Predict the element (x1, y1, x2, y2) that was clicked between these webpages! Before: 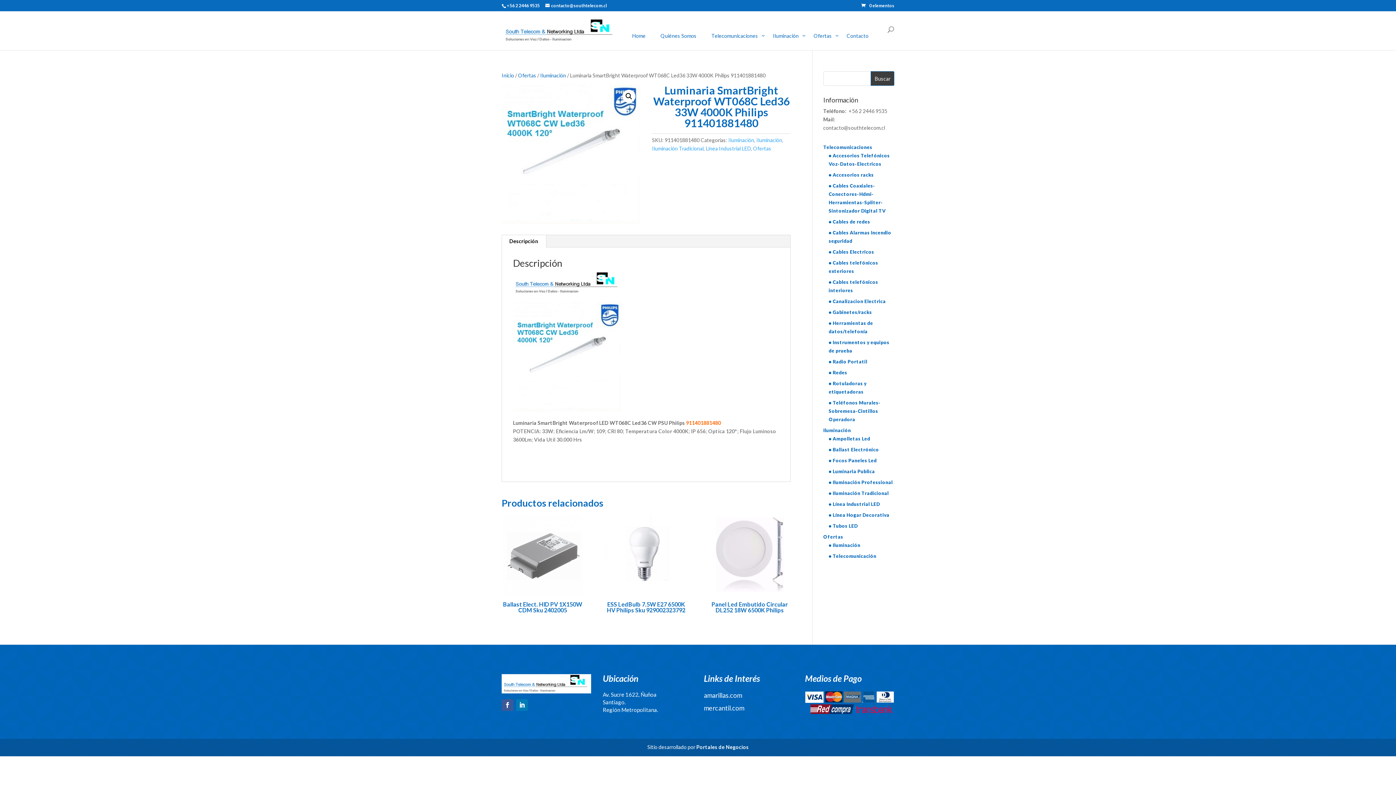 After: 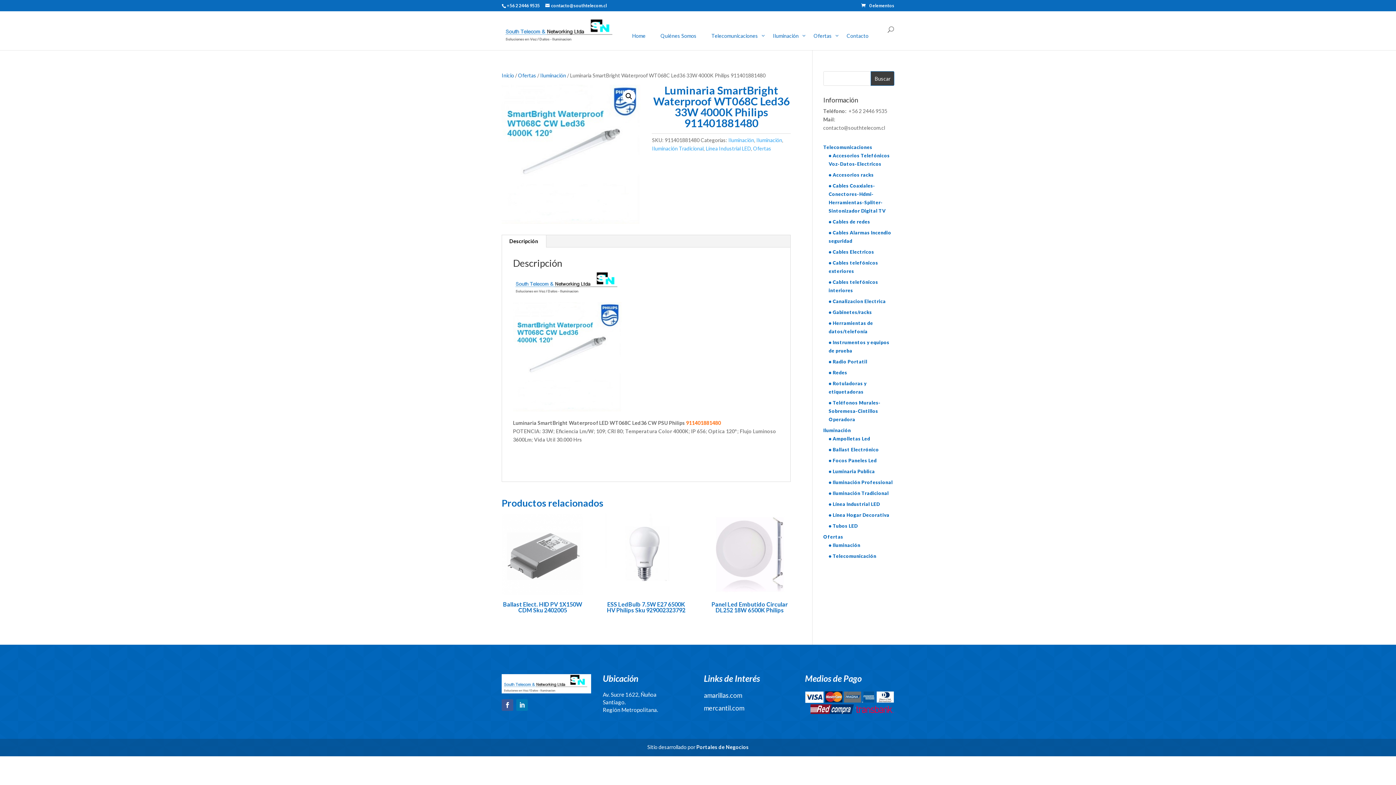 Action: bbox: (516, 699, 528, 711)